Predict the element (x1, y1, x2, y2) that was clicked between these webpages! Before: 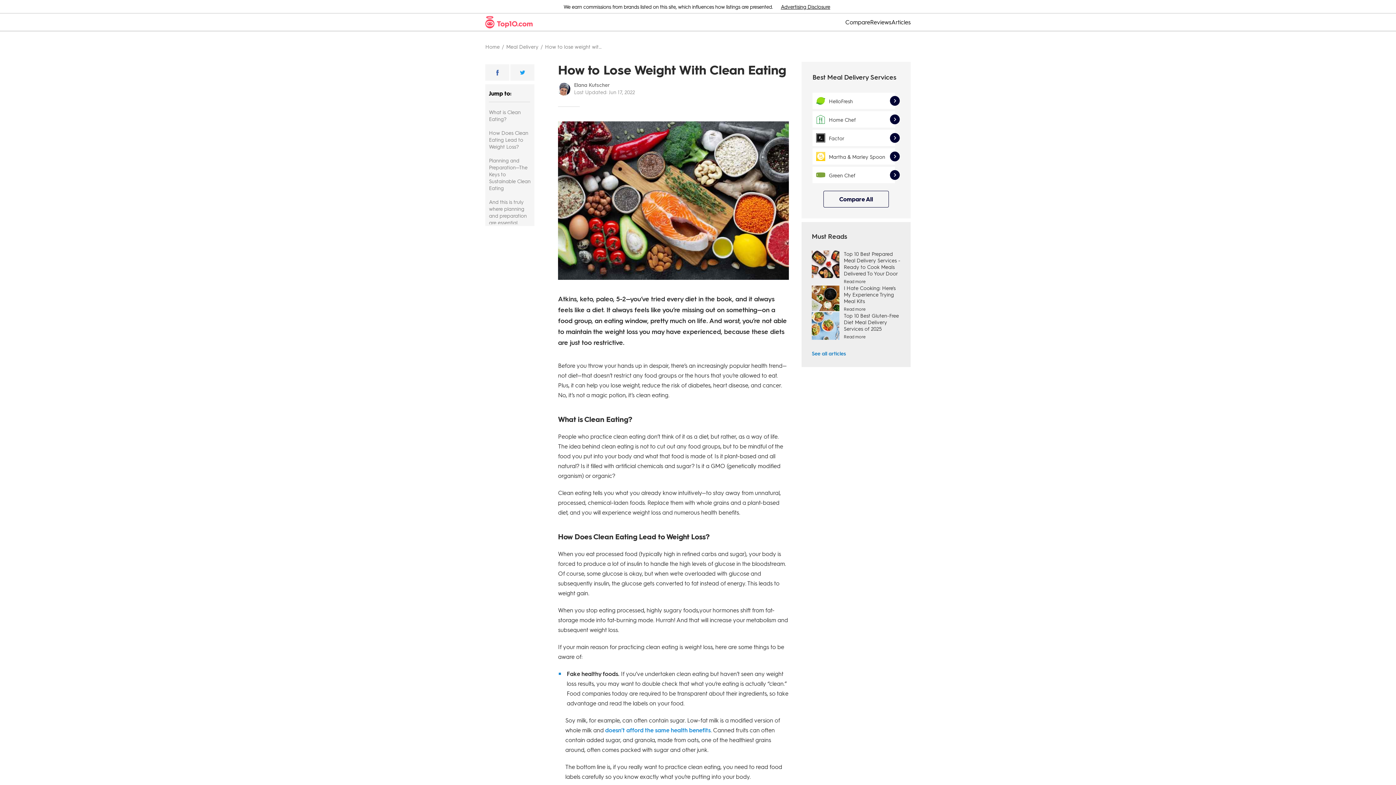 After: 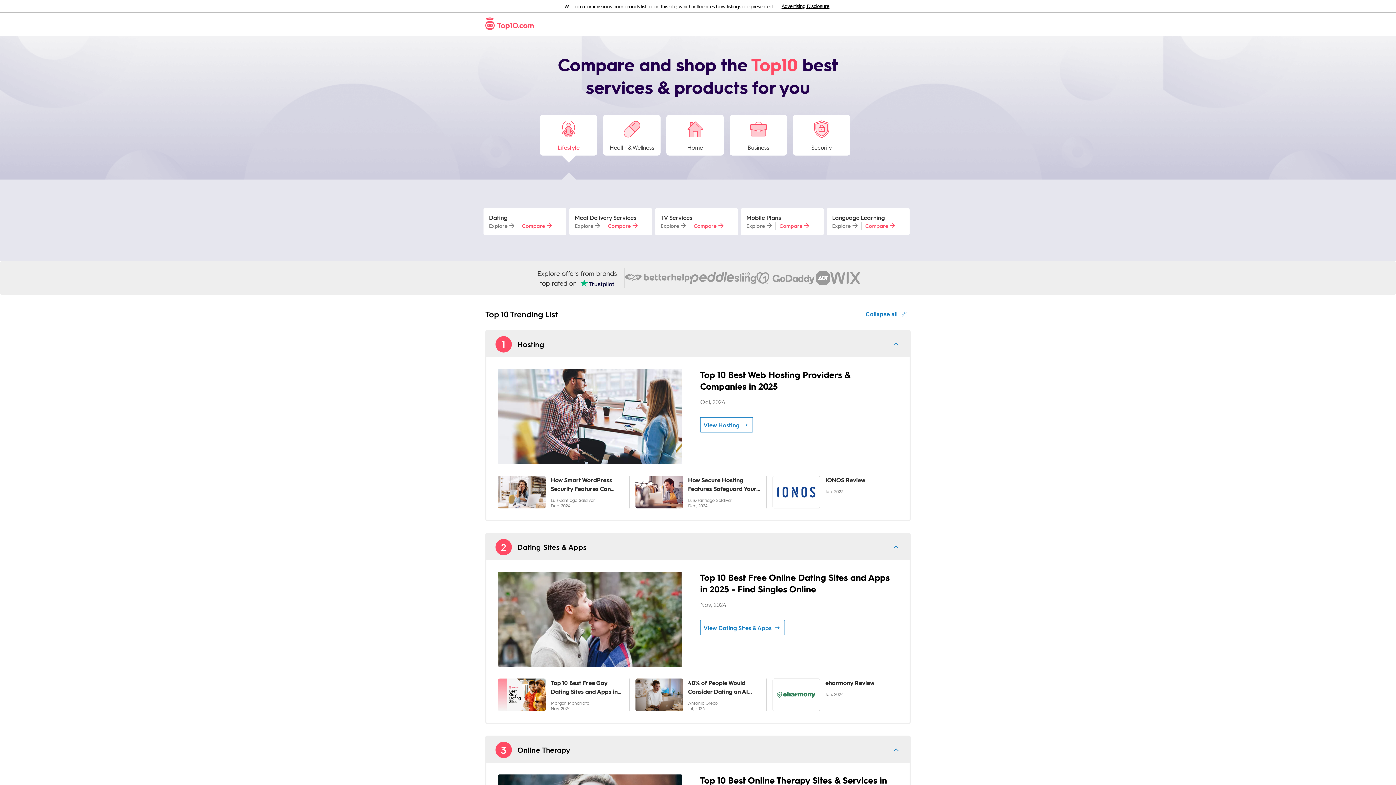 Action: bbox: (485, 42, 499, 50) label: Home